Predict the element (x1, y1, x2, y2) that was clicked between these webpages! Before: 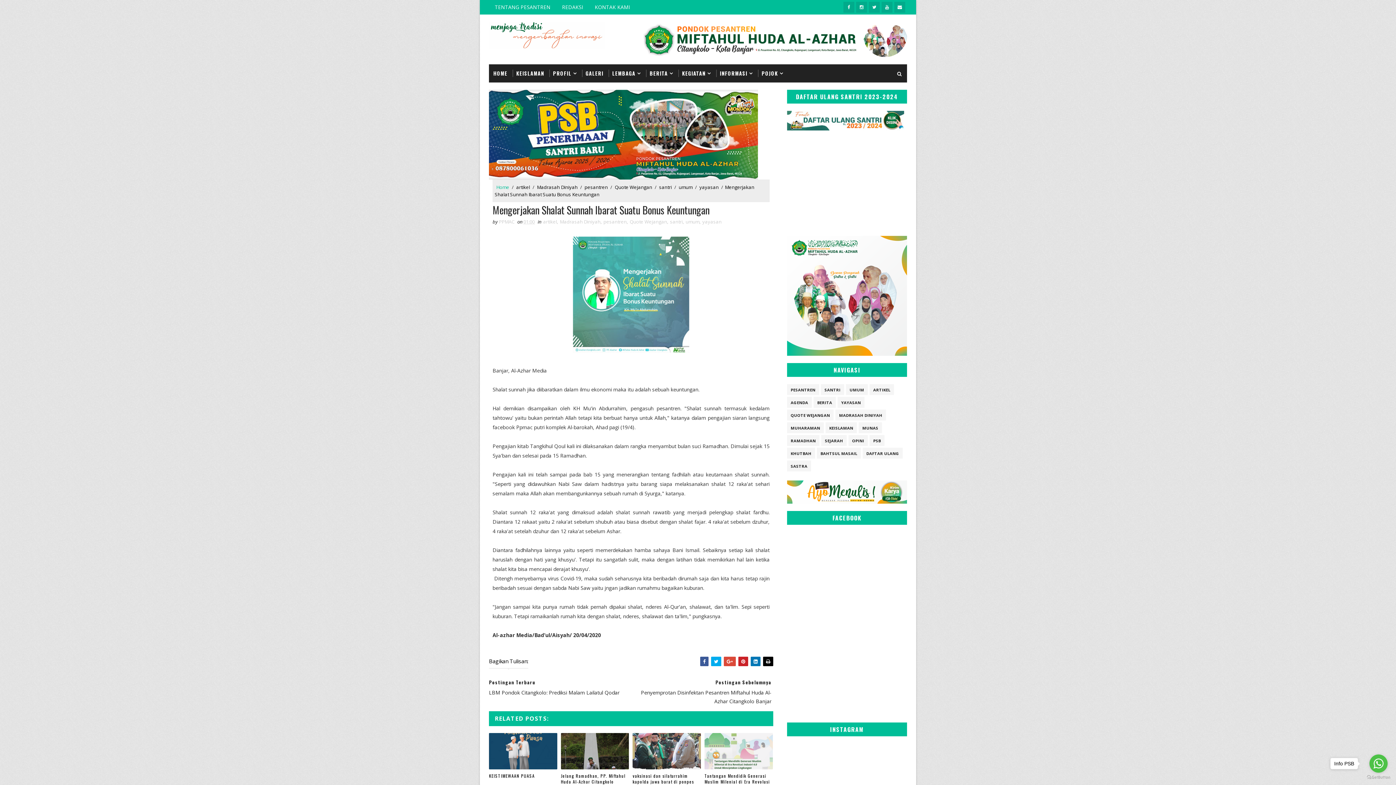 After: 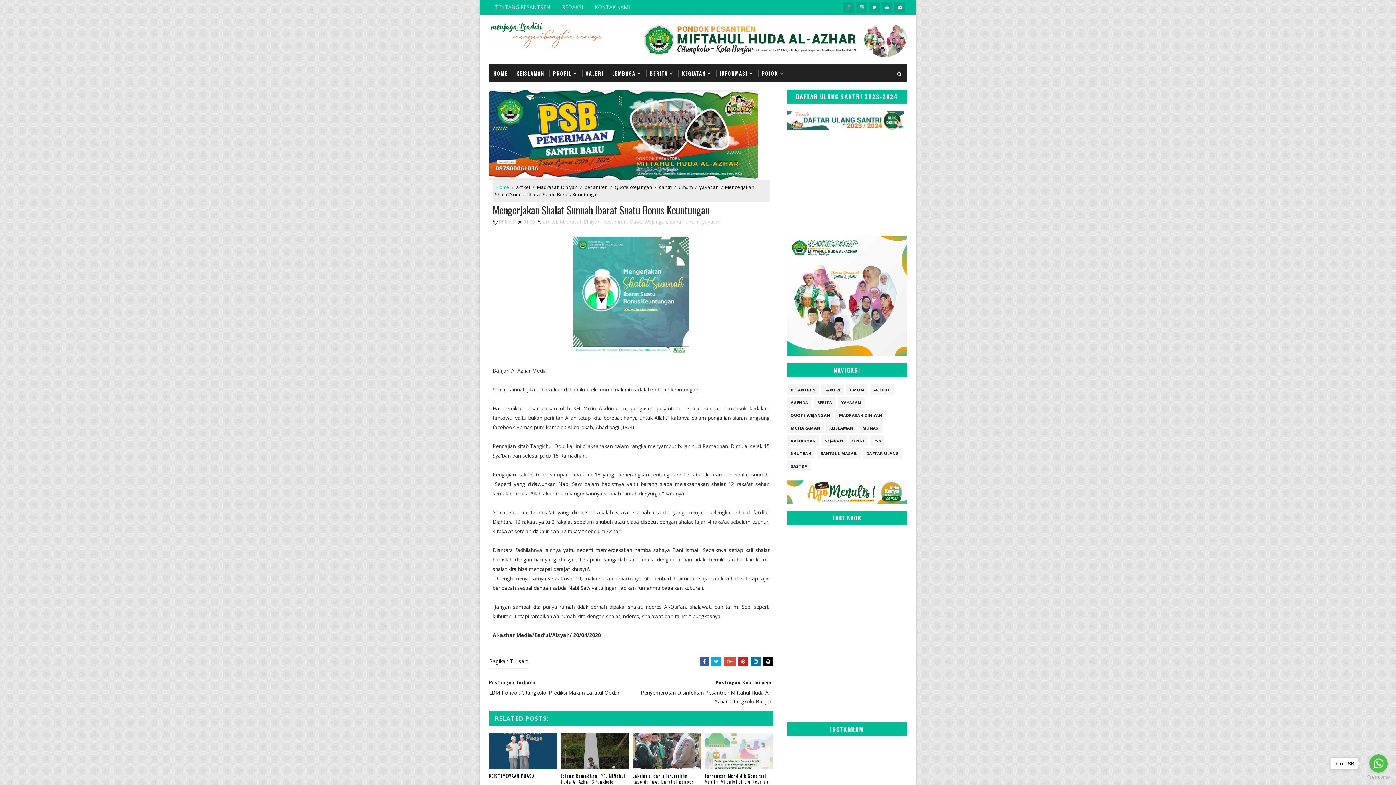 Action: label: Go to GetButton.io website bbox: (1367, 775, 1390, 780)